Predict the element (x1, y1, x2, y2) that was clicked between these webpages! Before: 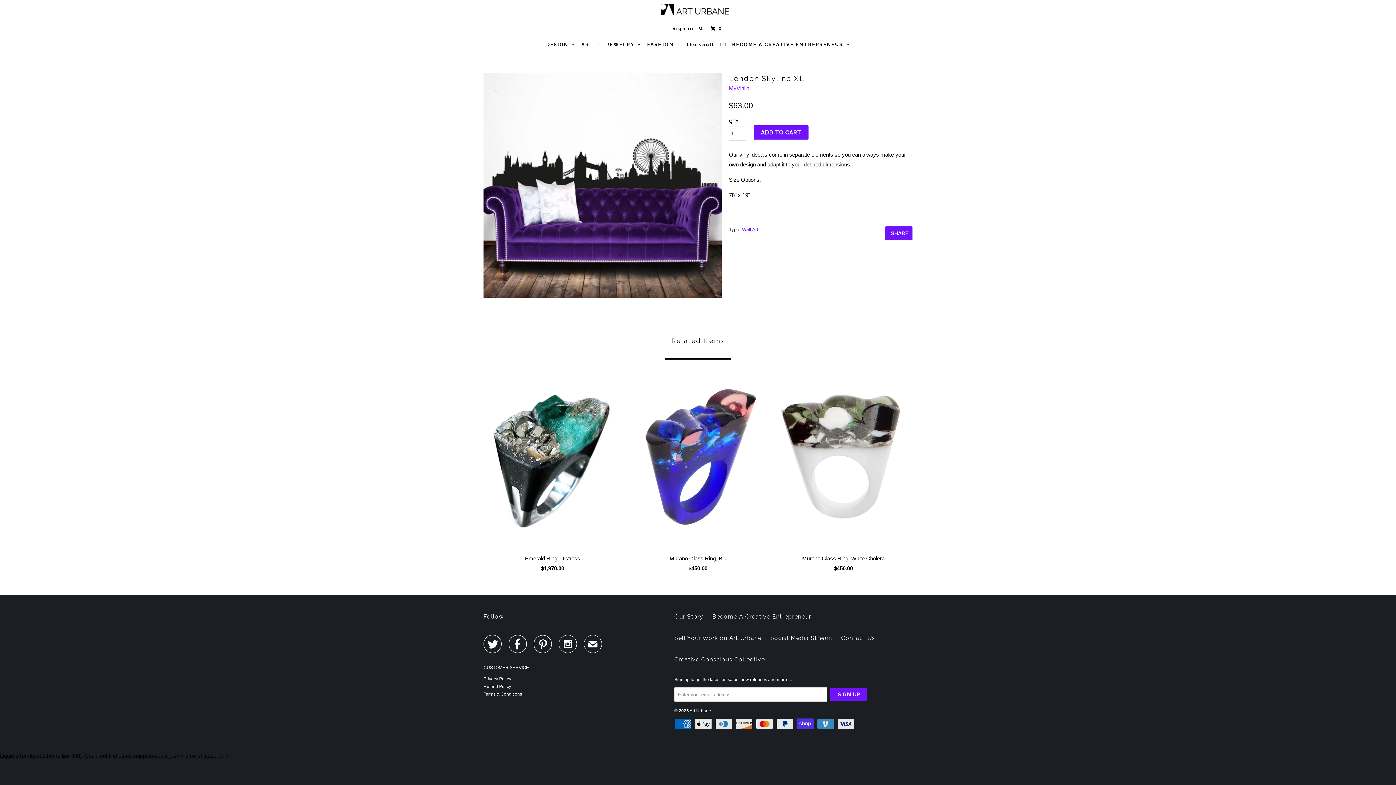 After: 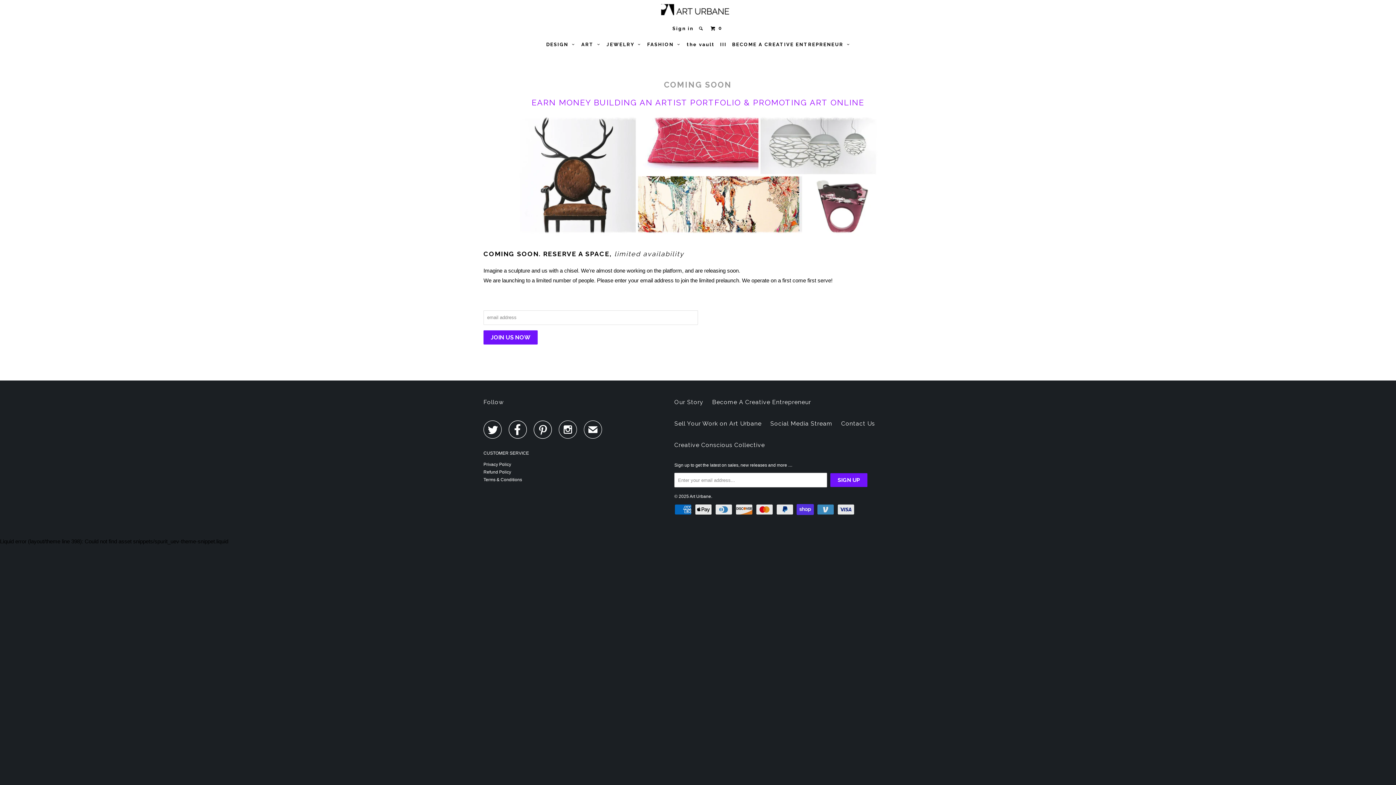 Action: label: Become A Creative Entrepreneur bbox: (712, 612, 811, 621)